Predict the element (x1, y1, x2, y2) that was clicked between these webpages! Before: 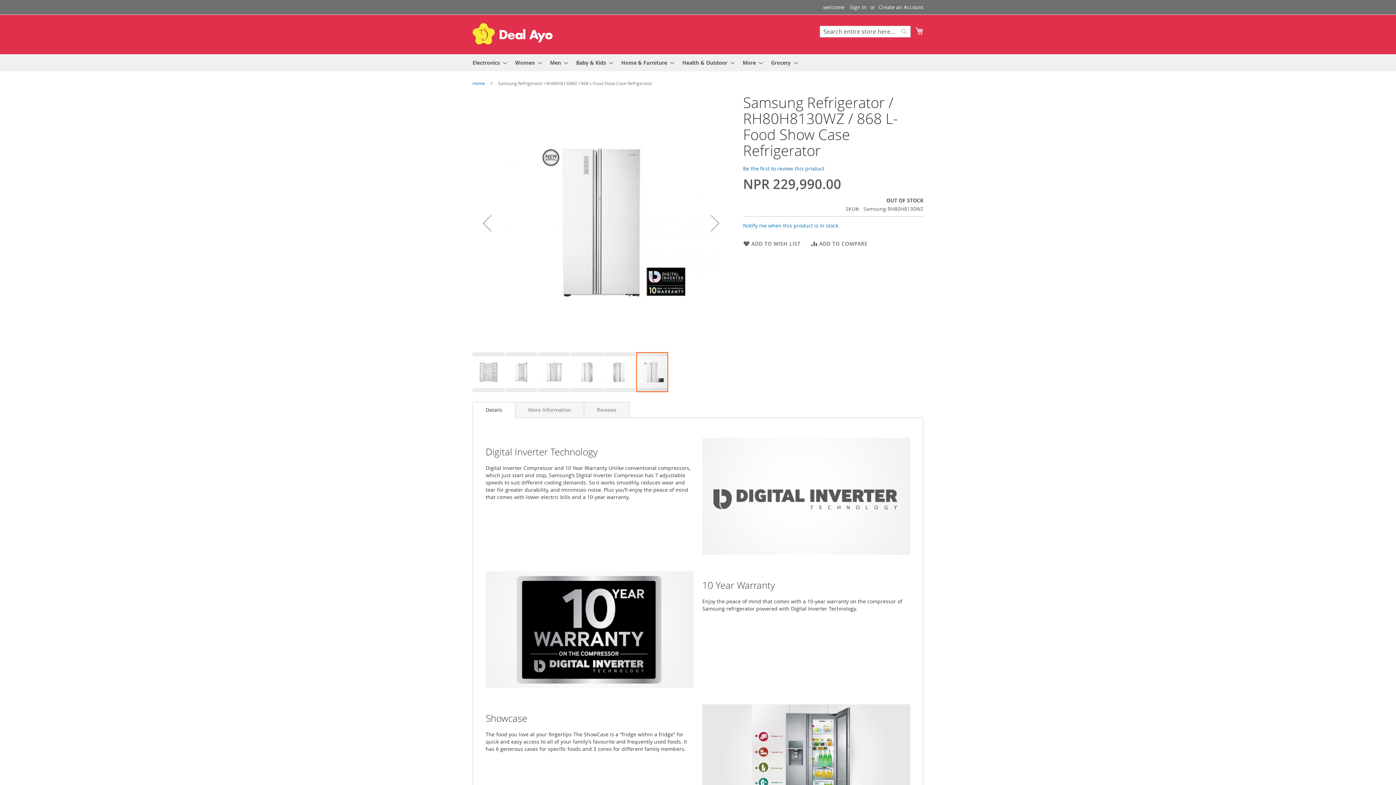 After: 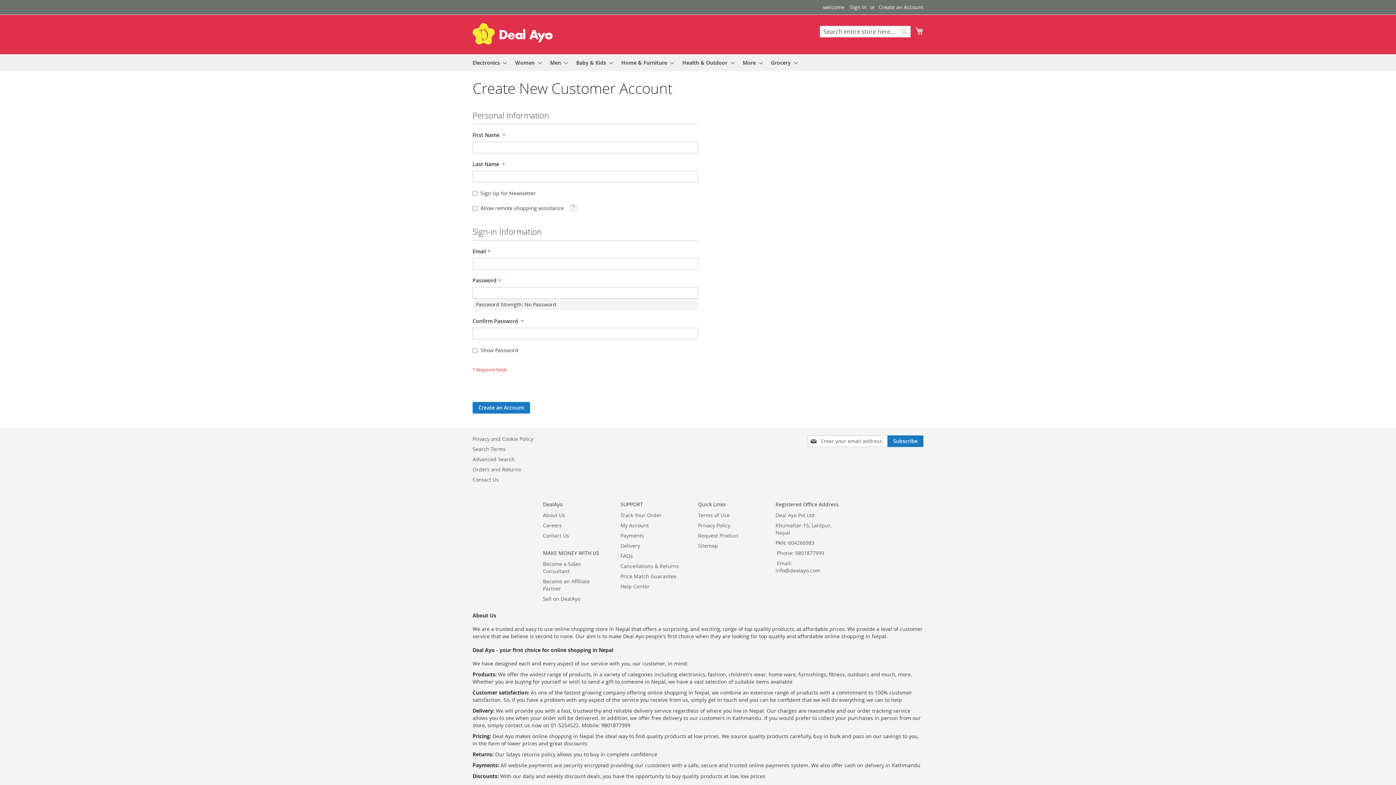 Action: bbox: (878, 3, 923, 10) label: Create an Account